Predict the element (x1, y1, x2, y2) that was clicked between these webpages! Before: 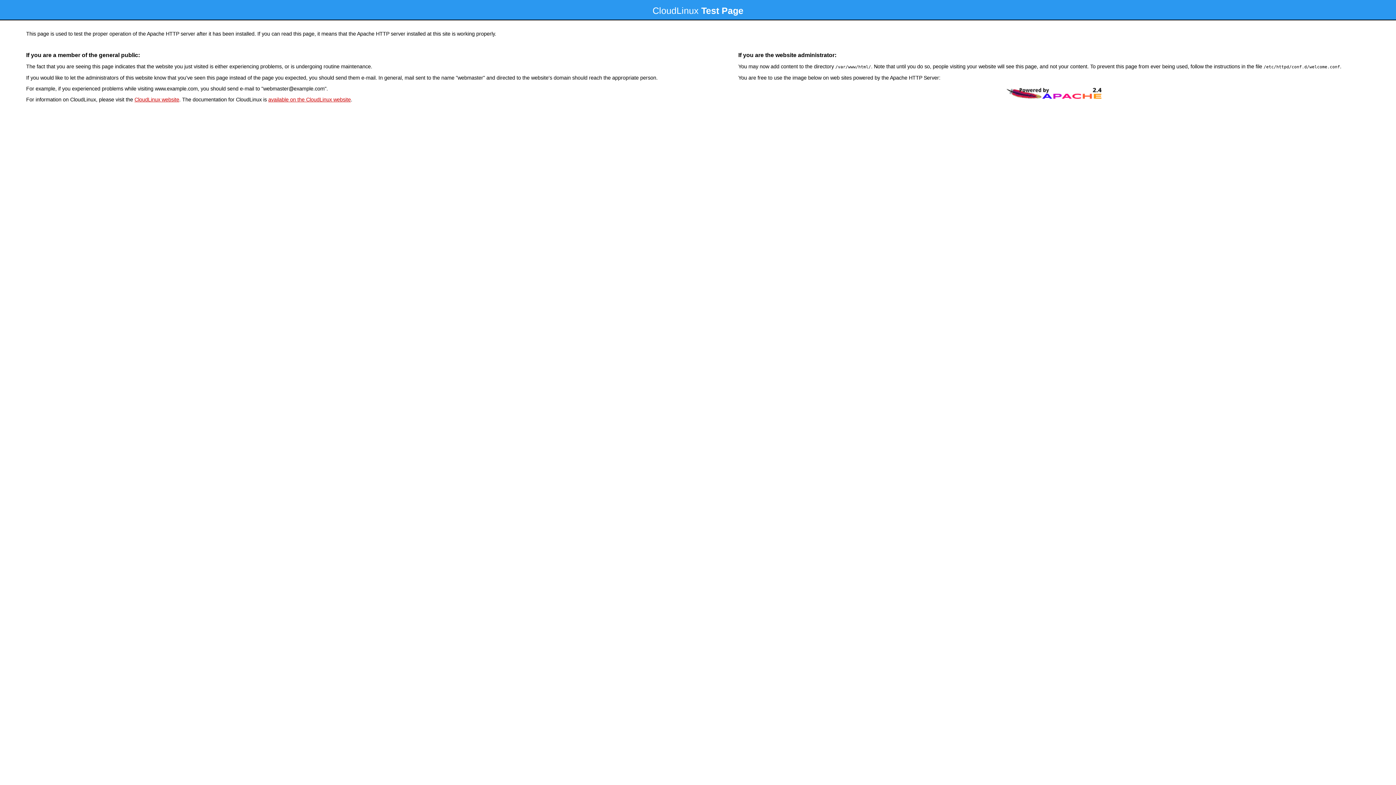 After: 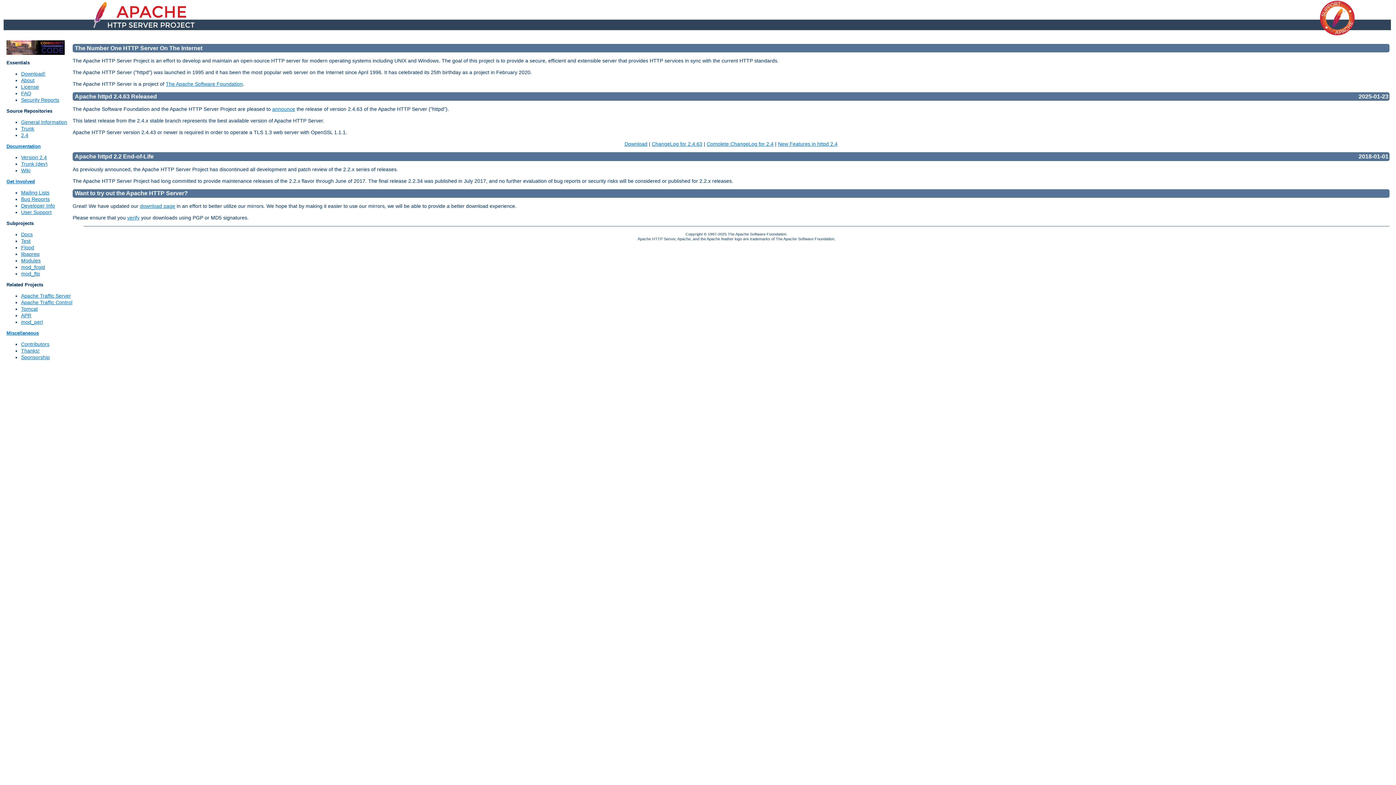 Action: bbox: (1004, 96, 1103, 102)